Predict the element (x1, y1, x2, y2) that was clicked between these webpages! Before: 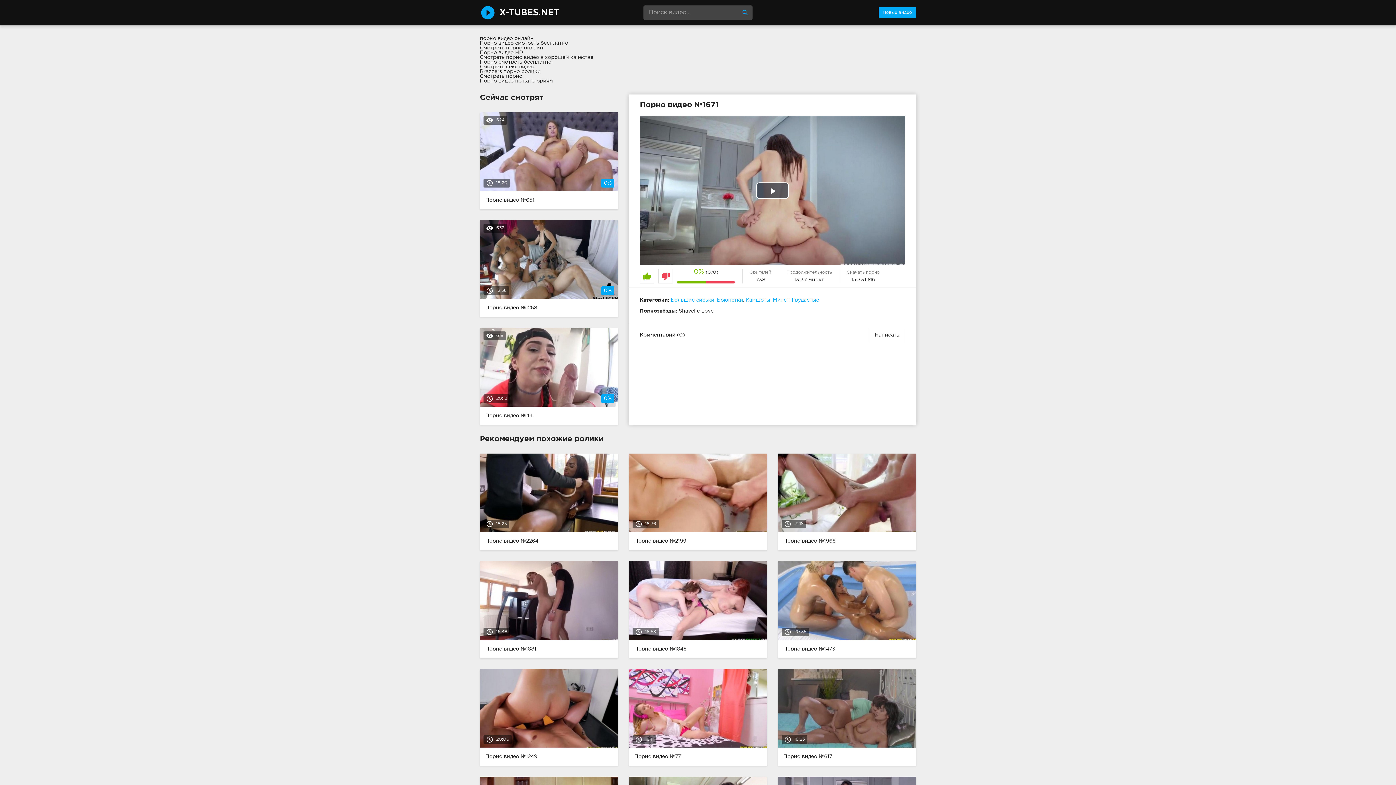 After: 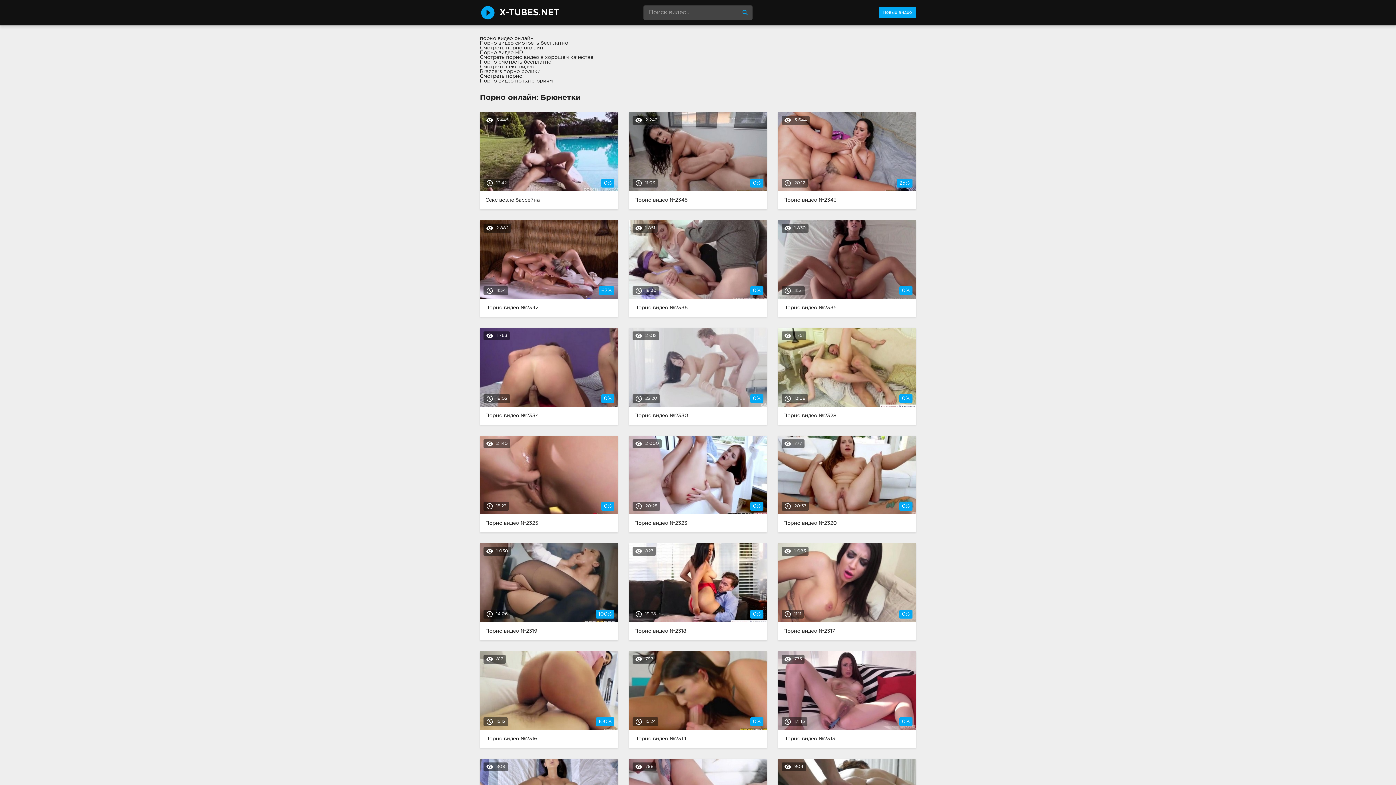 Action: label: Брюнетки bbox: (717, 298, 743, 302)